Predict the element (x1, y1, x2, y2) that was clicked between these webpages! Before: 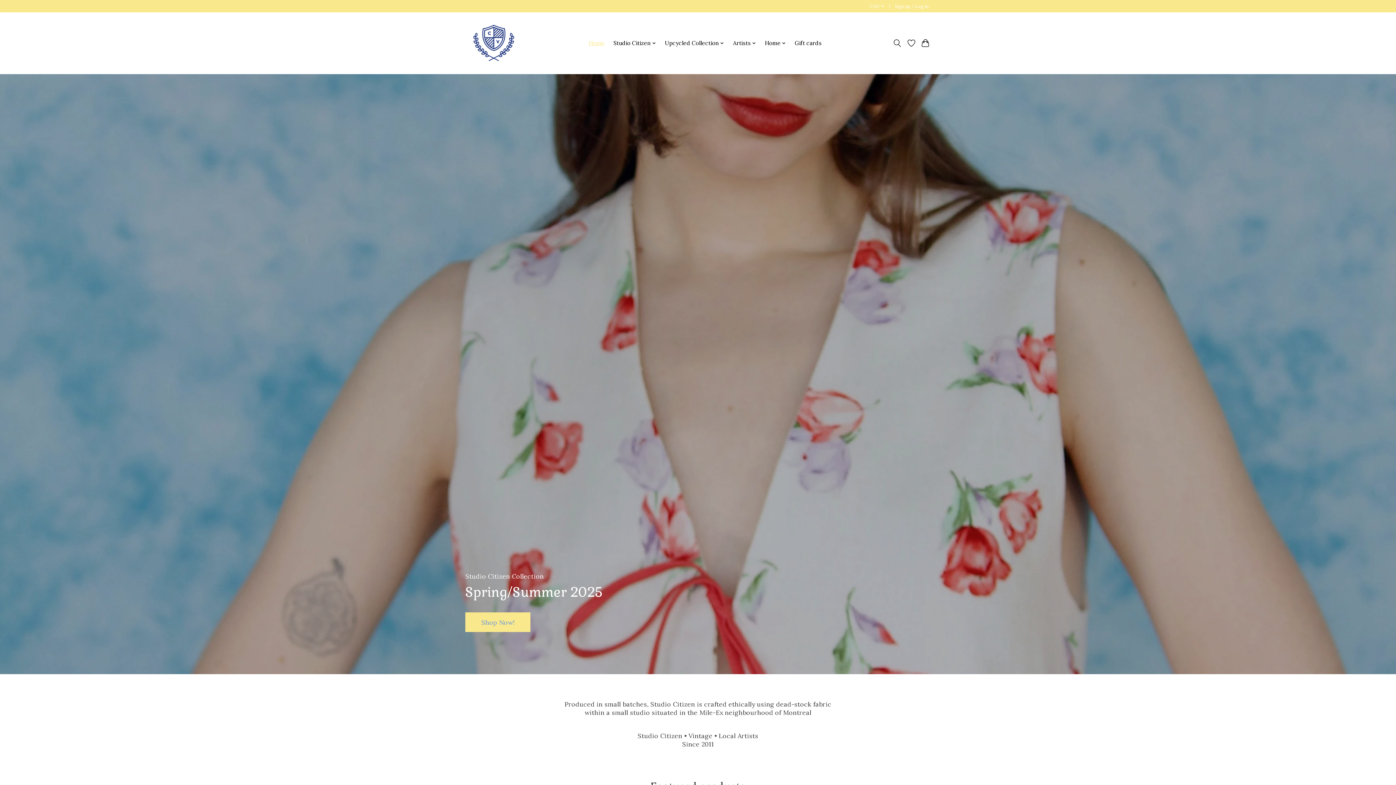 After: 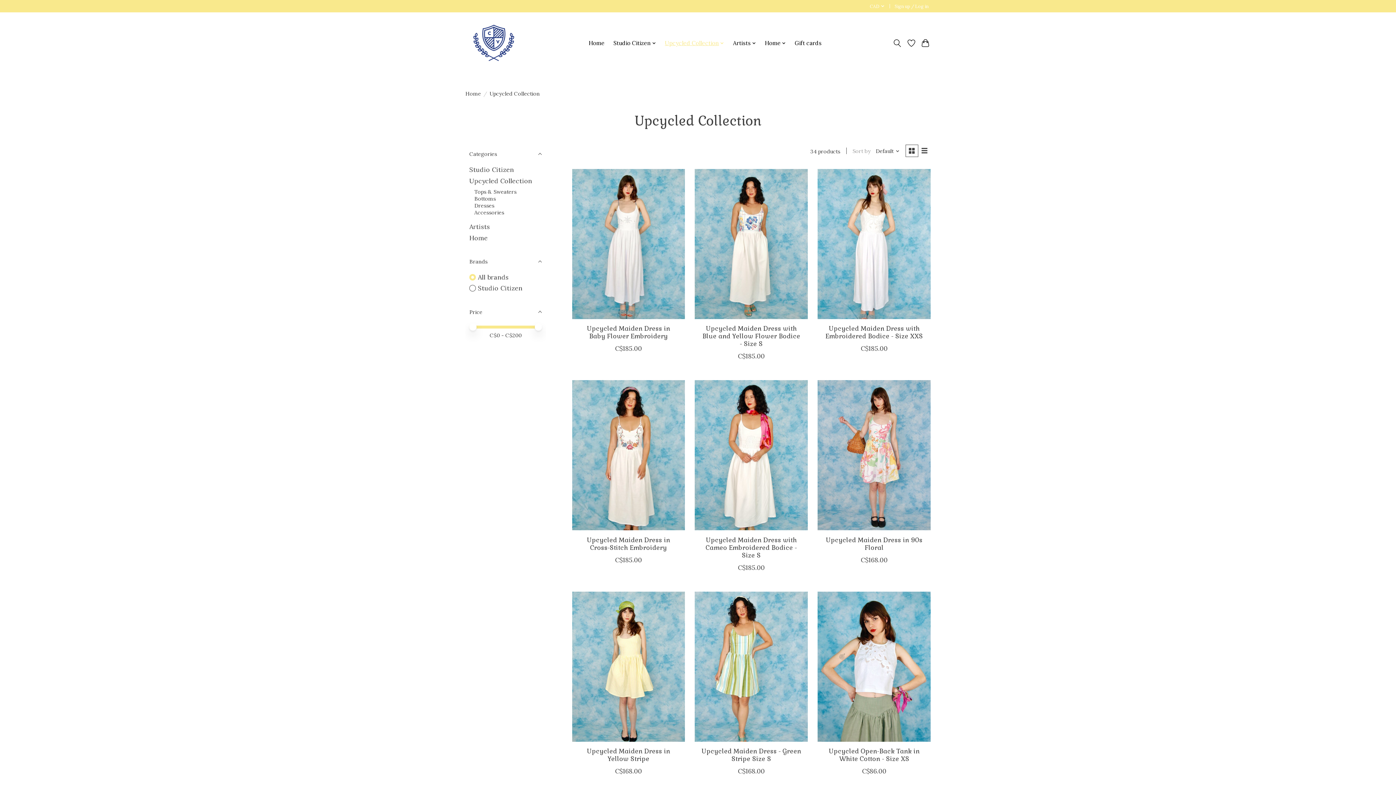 Action: label: Upcycled Collection bbox: (662, 37, 727, 48)